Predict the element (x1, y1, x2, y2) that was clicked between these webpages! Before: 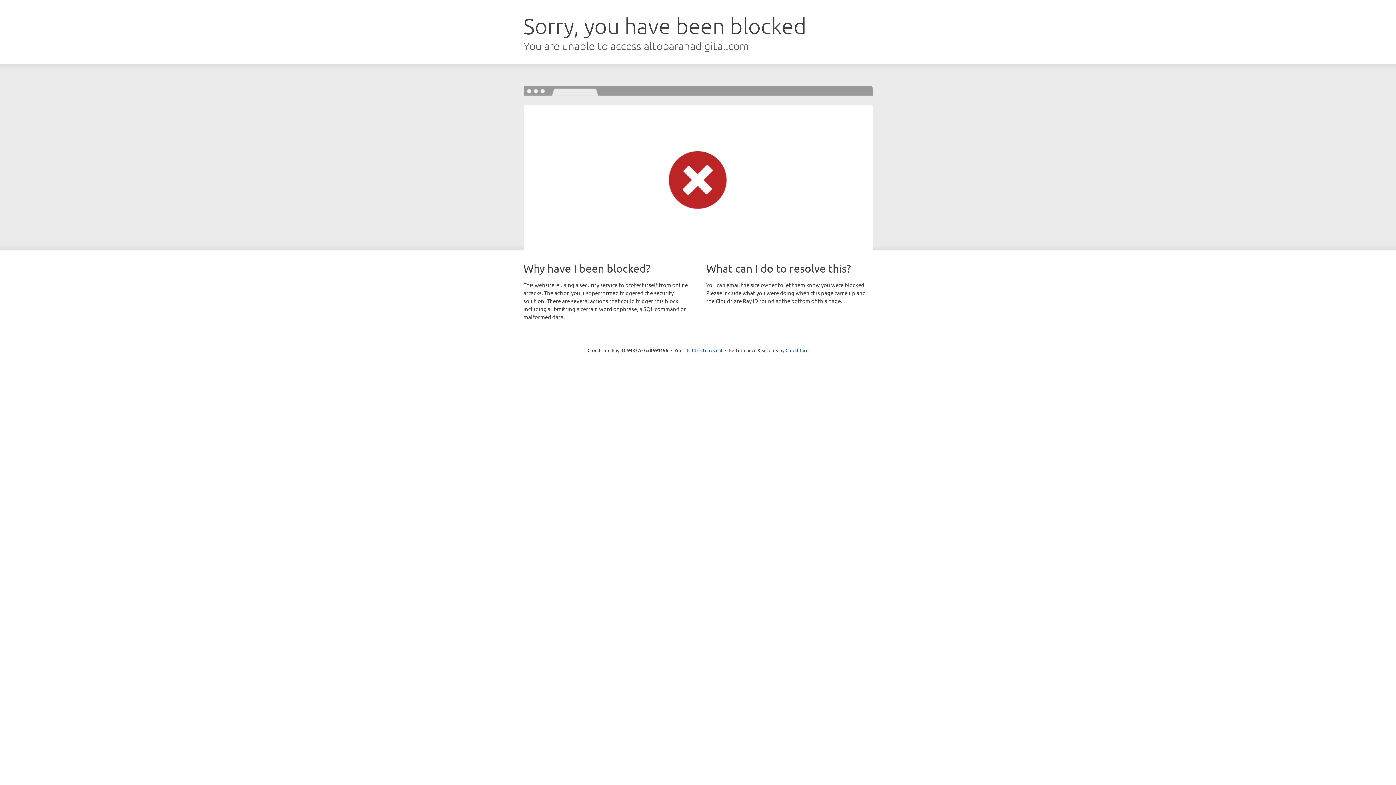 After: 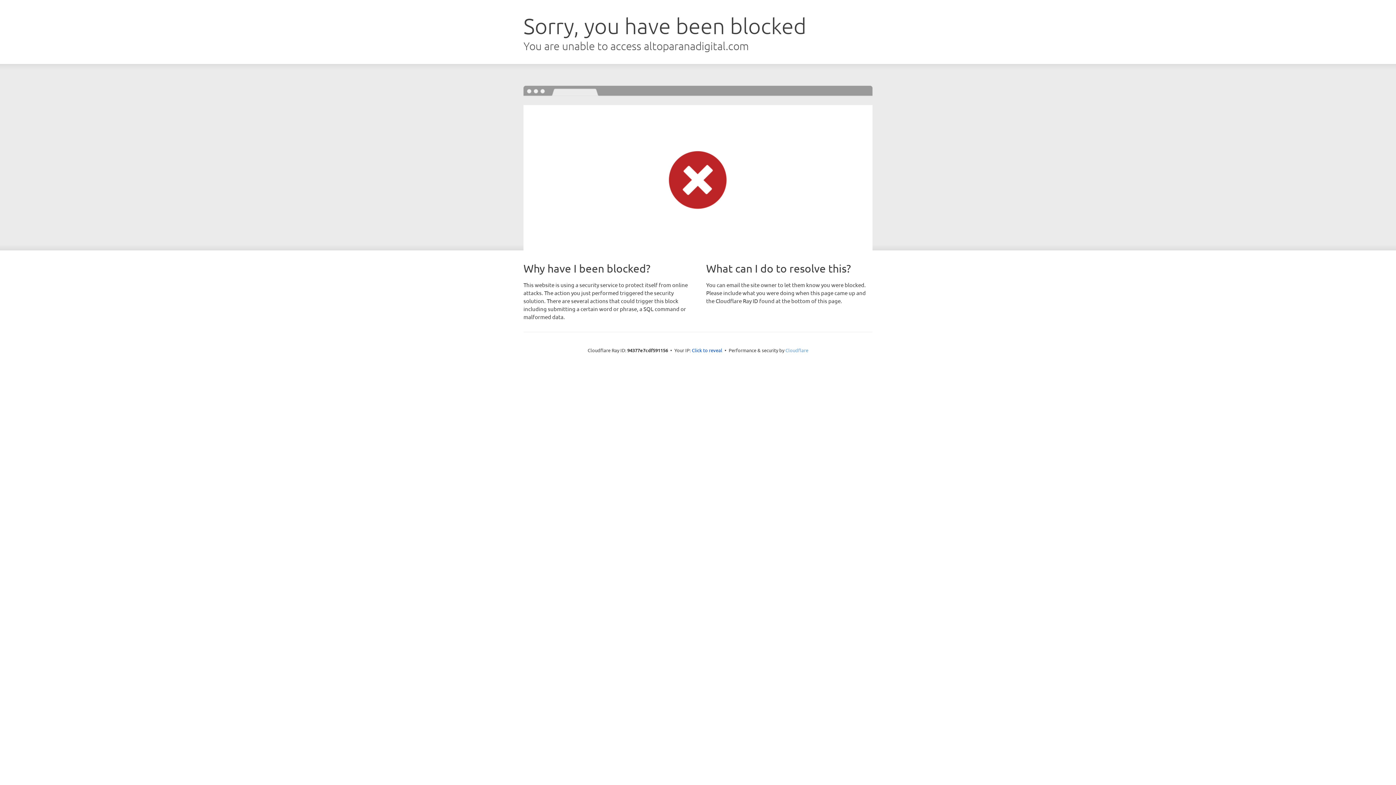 Action: bbox: (785, 347, 808, 353) label: Cloudflare